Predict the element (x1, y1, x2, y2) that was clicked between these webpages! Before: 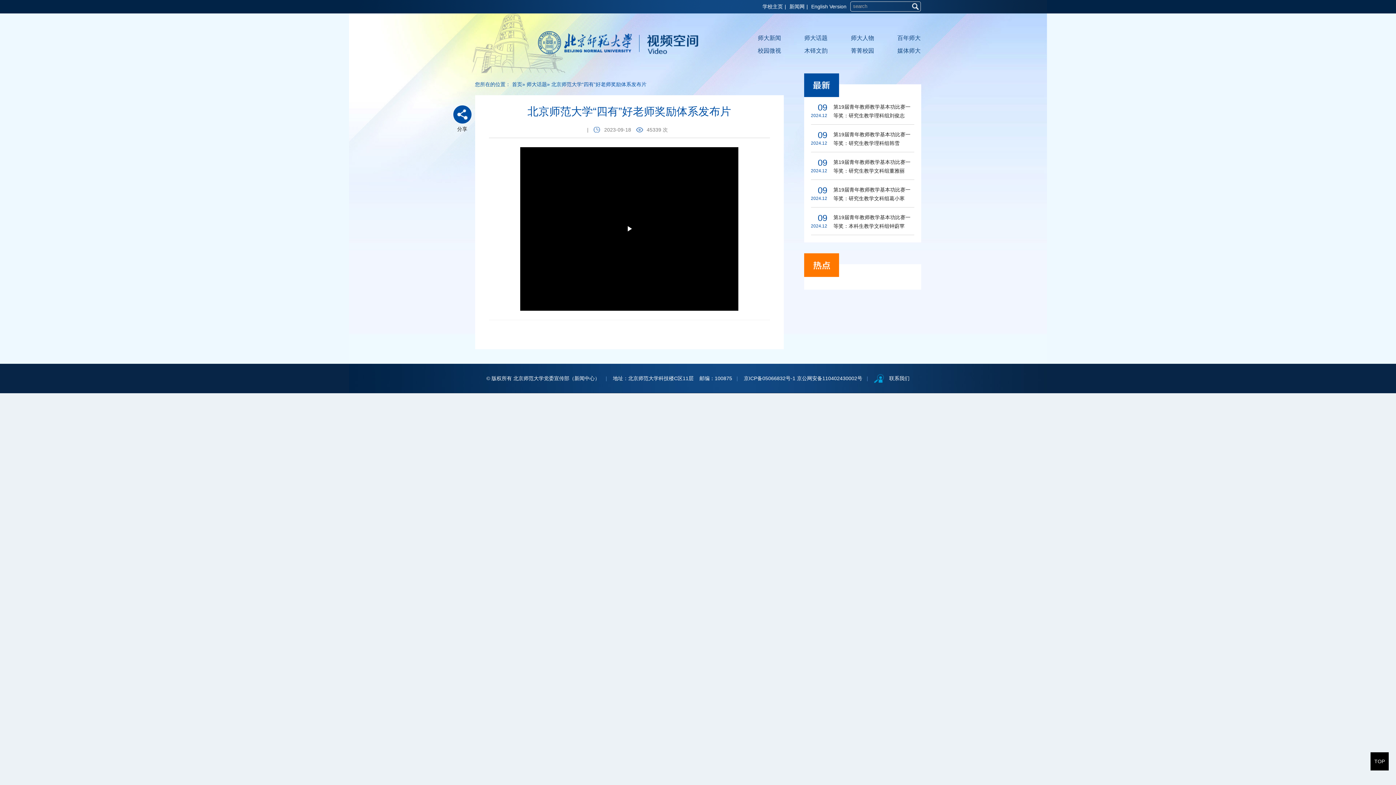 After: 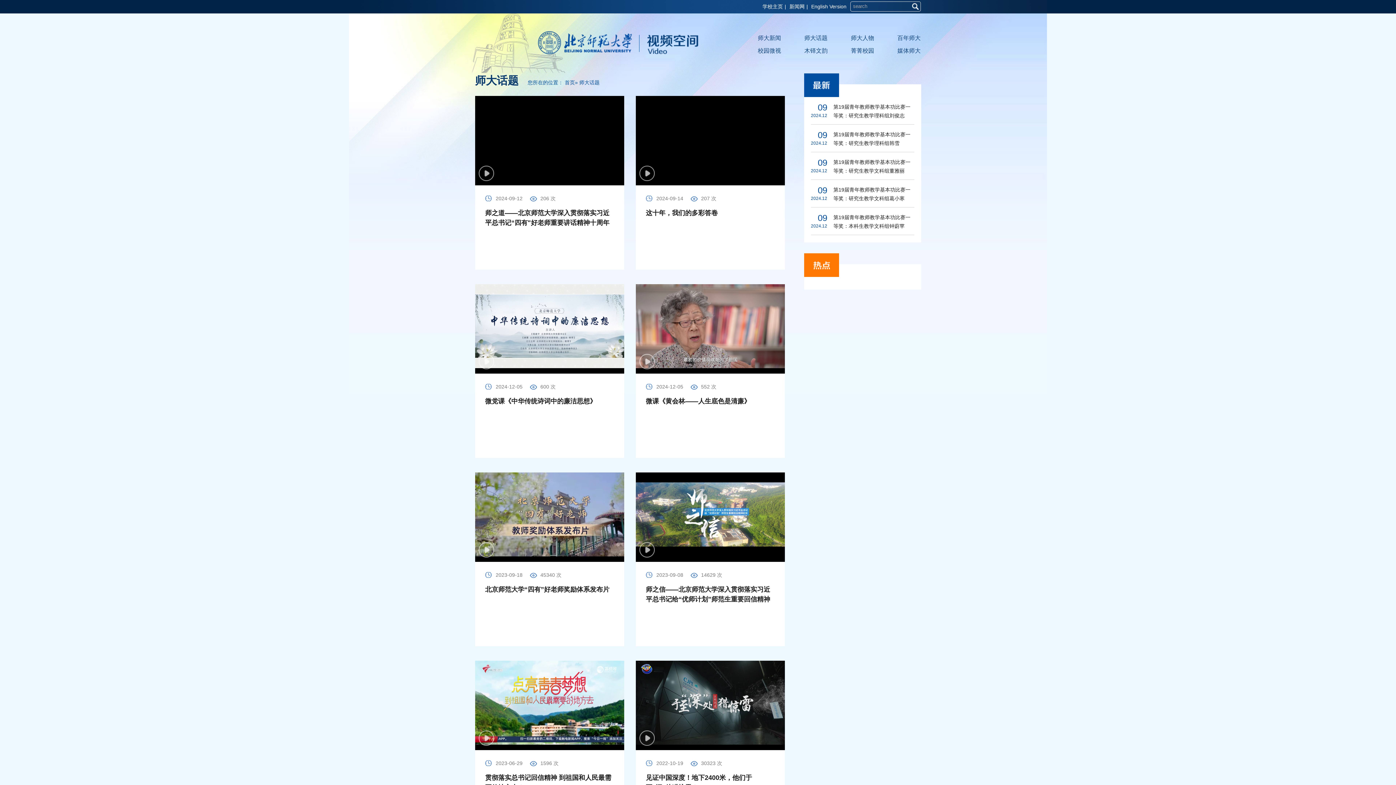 Action: label: 师大话题 bbox: (804, 34, 827, 41)